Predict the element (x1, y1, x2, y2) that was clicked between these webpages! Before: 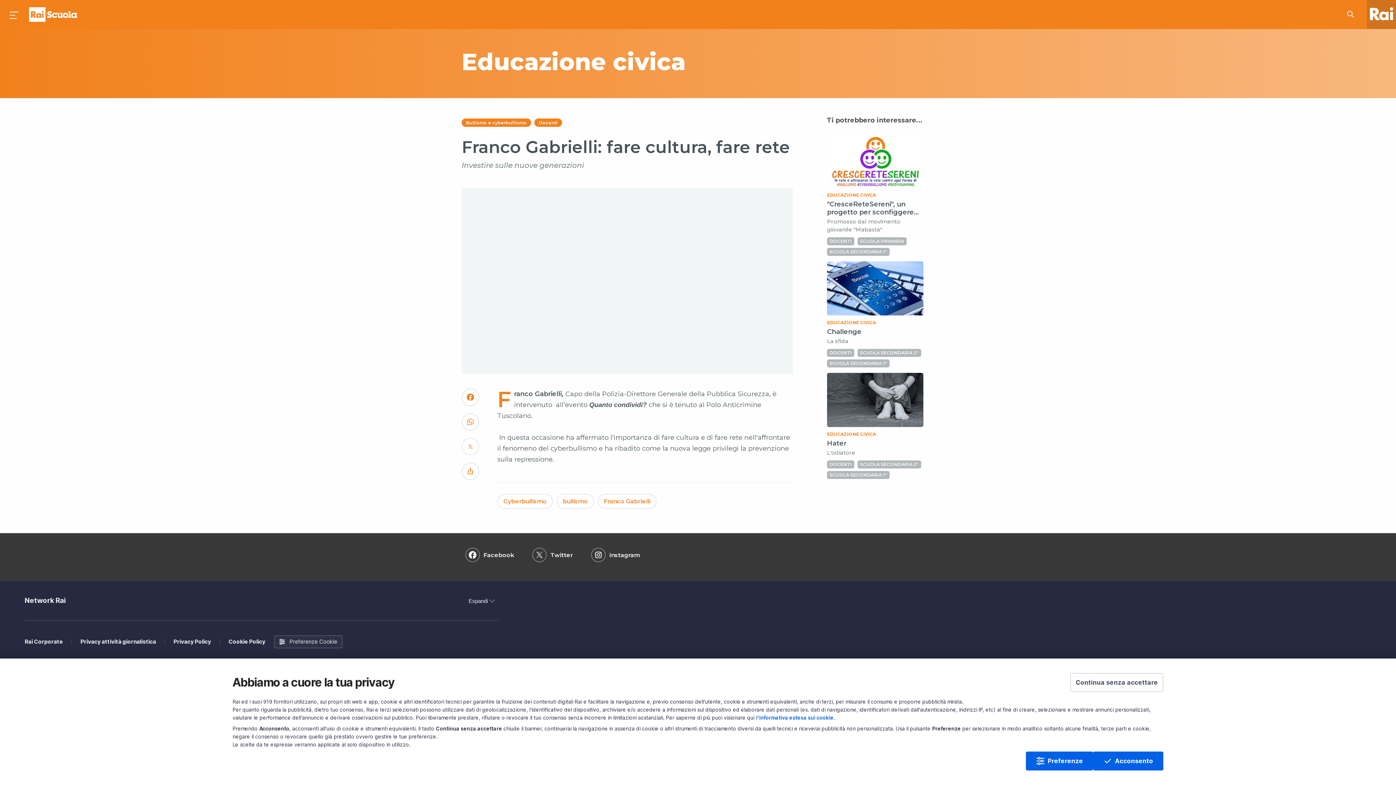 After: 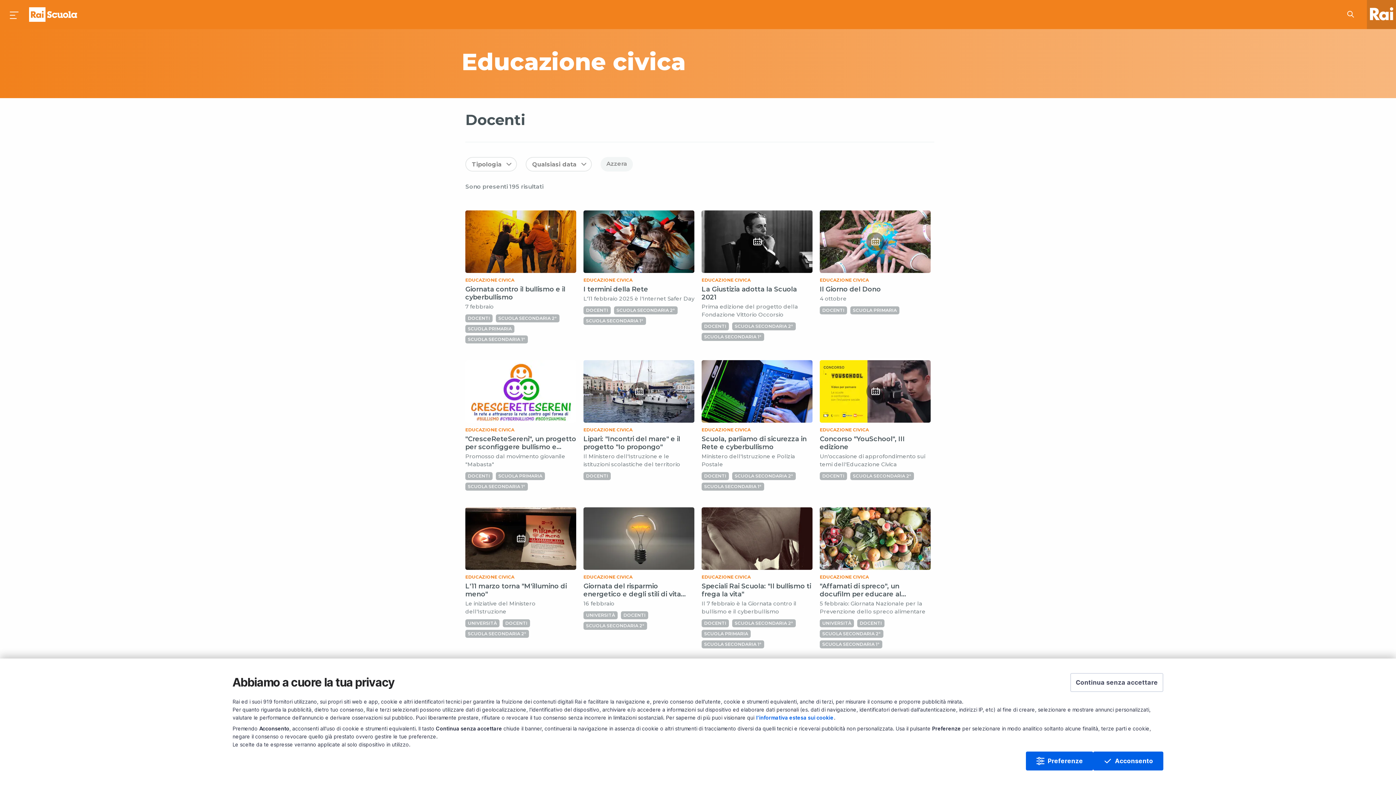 Action: bbox: (827, 460, 857, 467) label: DOCENTI 